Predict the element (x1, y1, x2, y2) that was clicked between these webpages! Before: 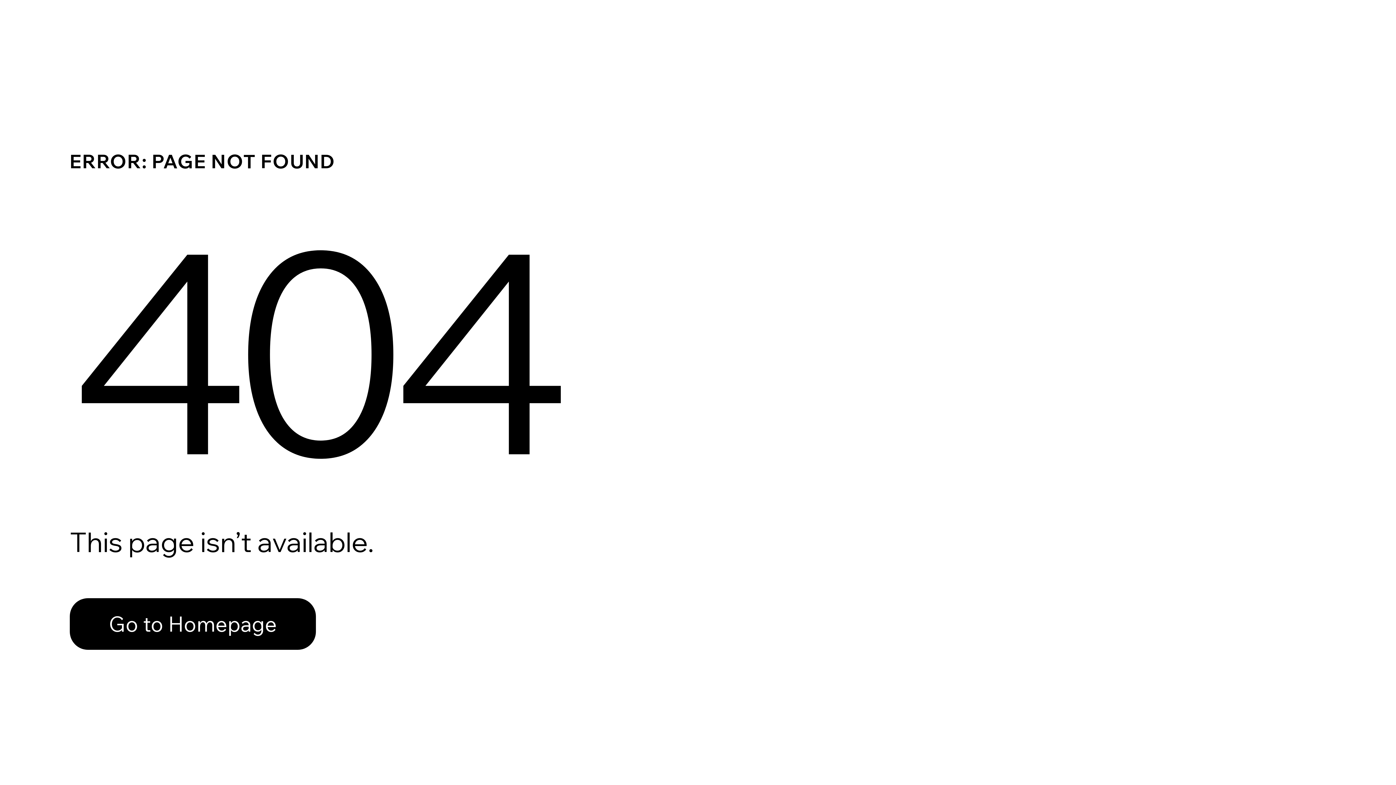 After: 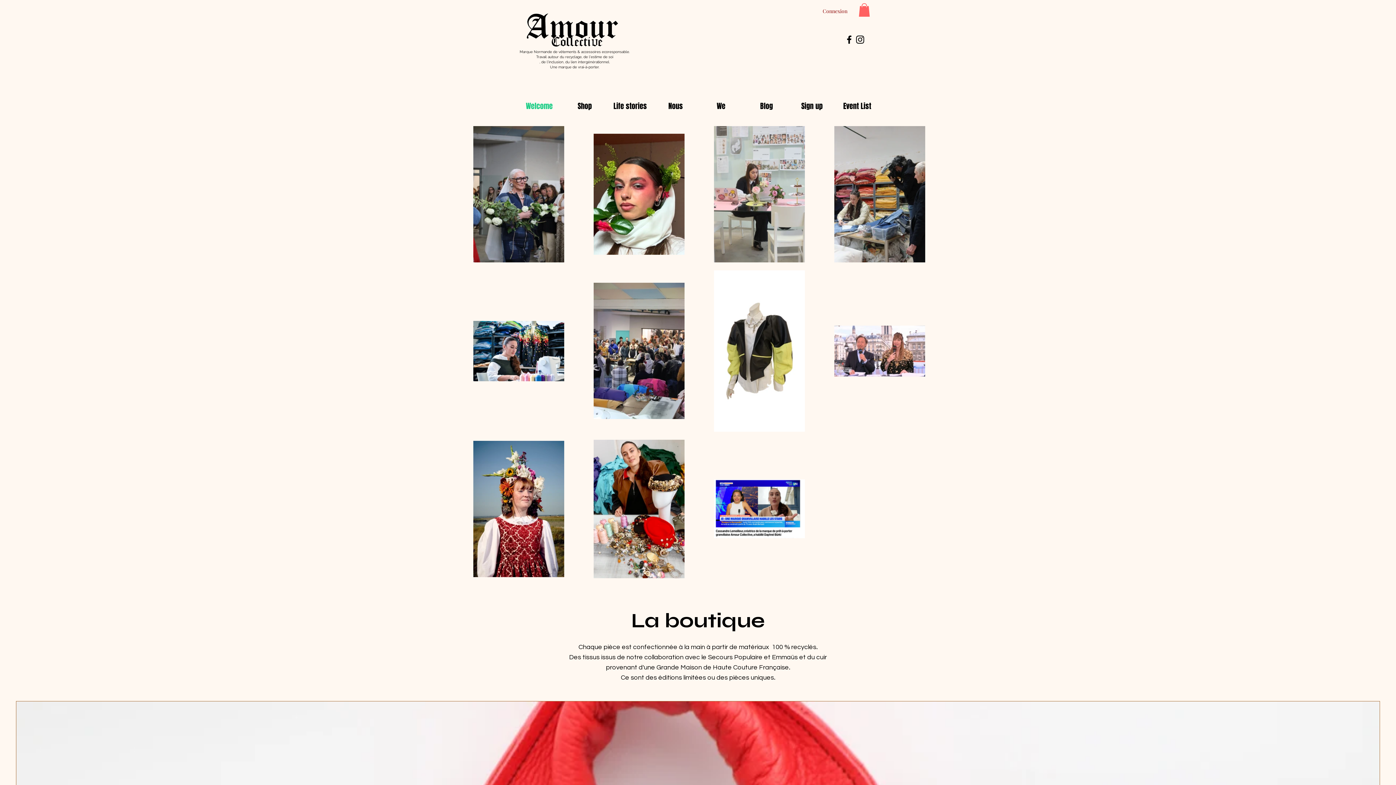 Action: label: Go to Homepage bbox: (69, 598, 316, 650)